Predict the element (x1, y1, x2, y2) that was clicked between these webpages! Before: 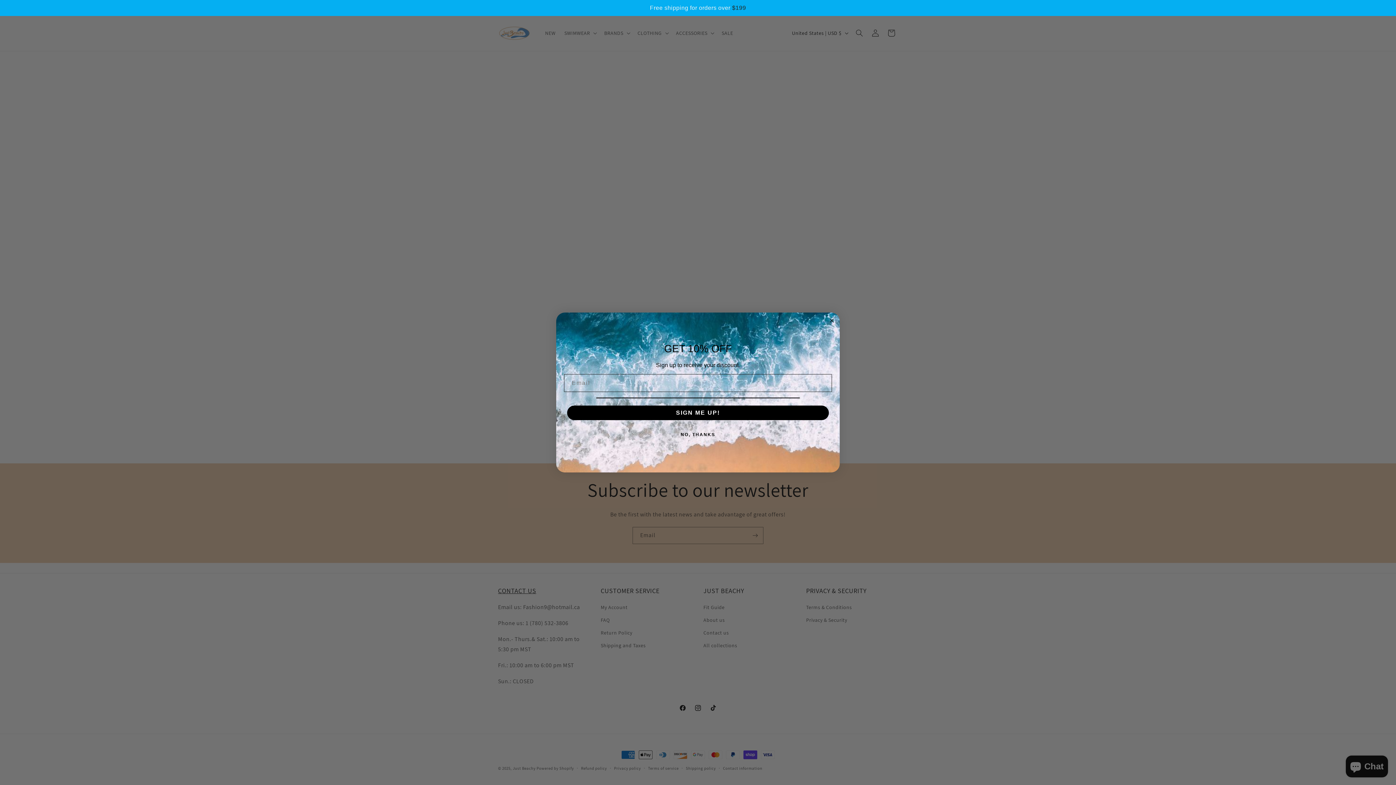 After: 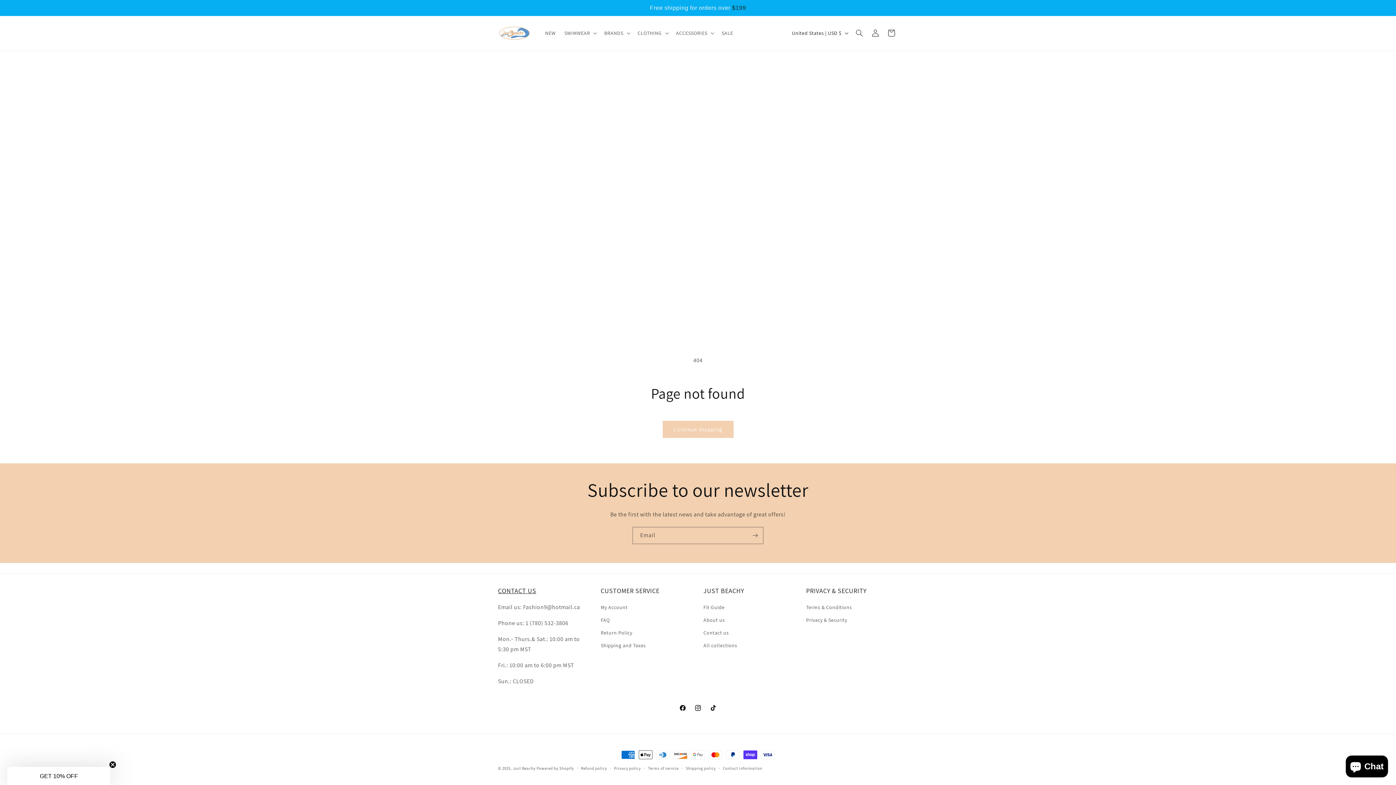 Action: bbox: (827, 316, 836, 325) label: Close dialog